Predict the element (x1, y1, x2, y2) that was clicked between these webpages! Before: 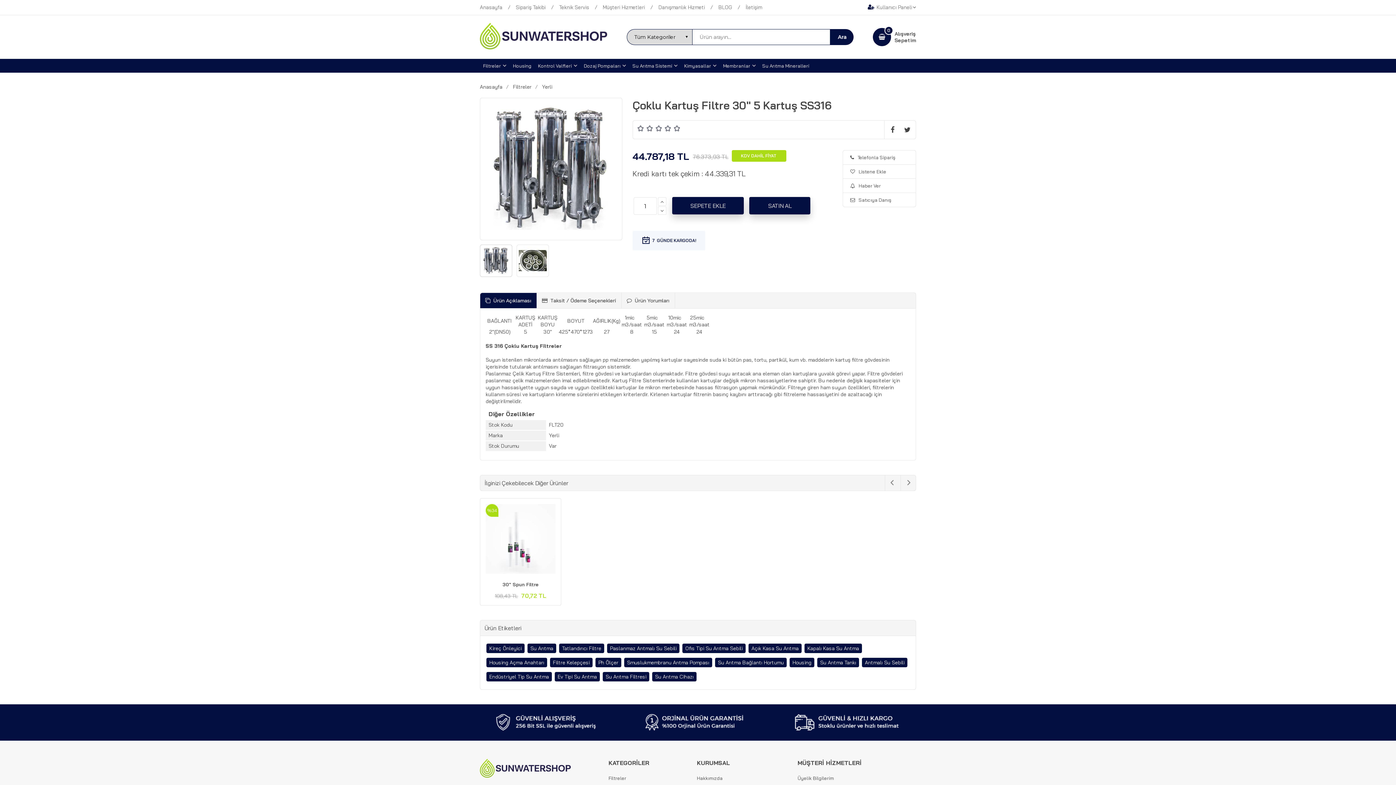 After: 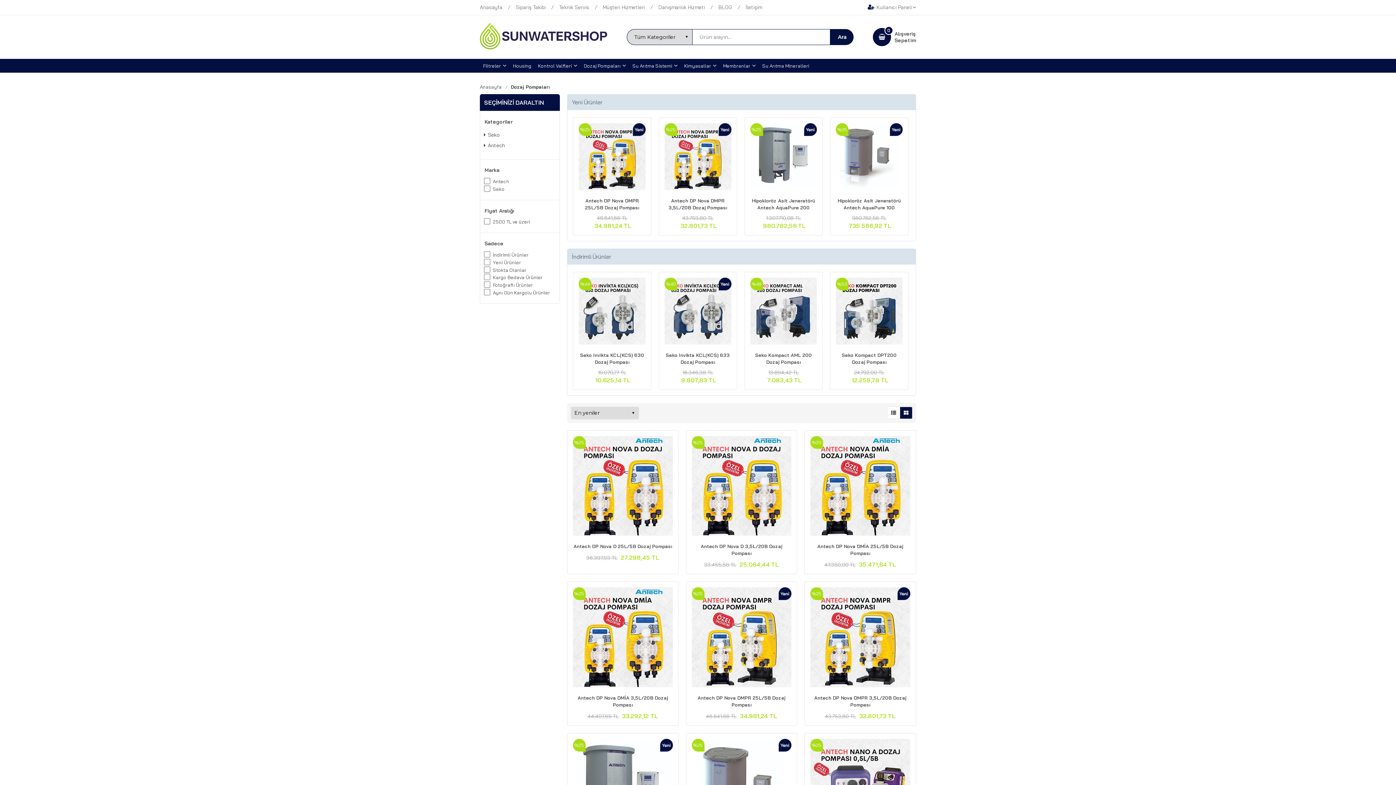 Action: label: Dozaj Pompaları bbox: (580, 58, 629, 72)